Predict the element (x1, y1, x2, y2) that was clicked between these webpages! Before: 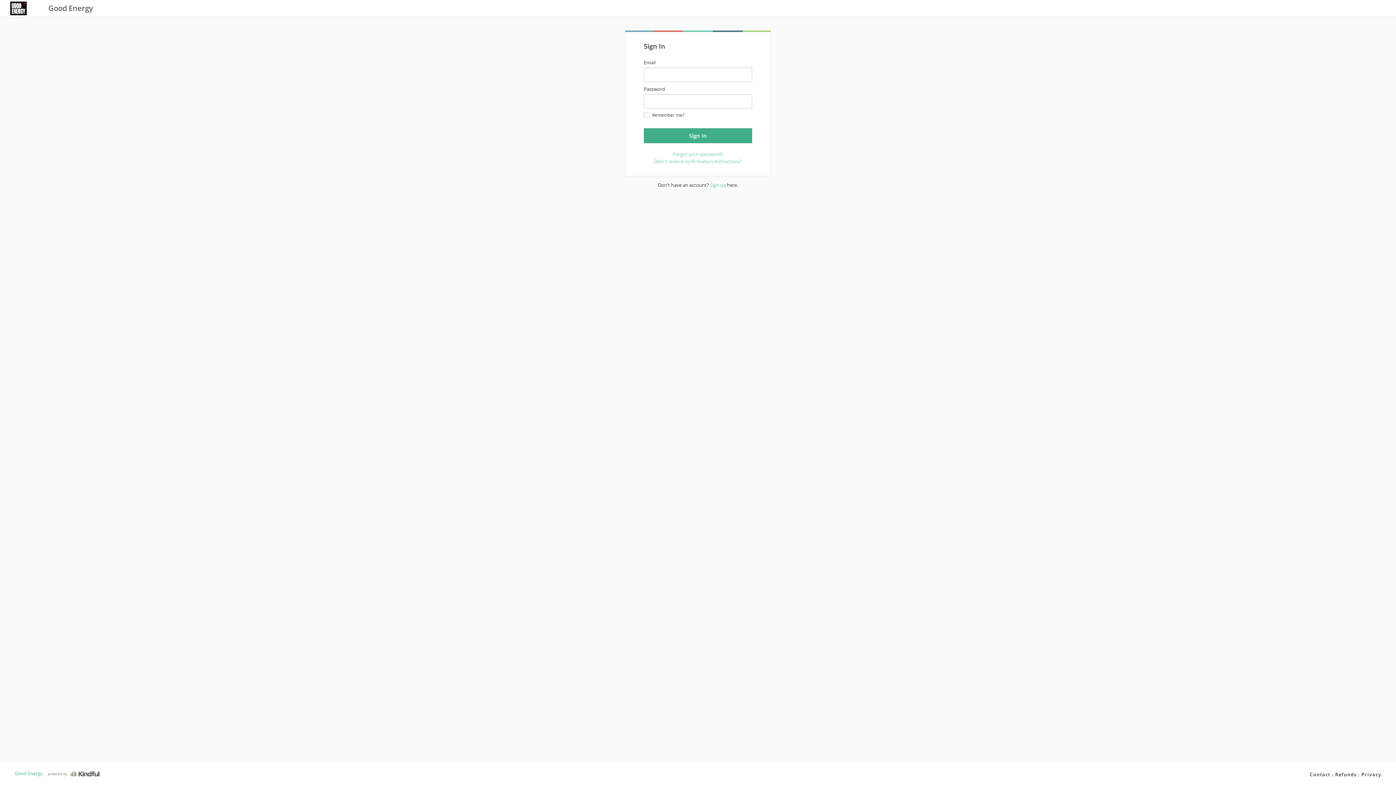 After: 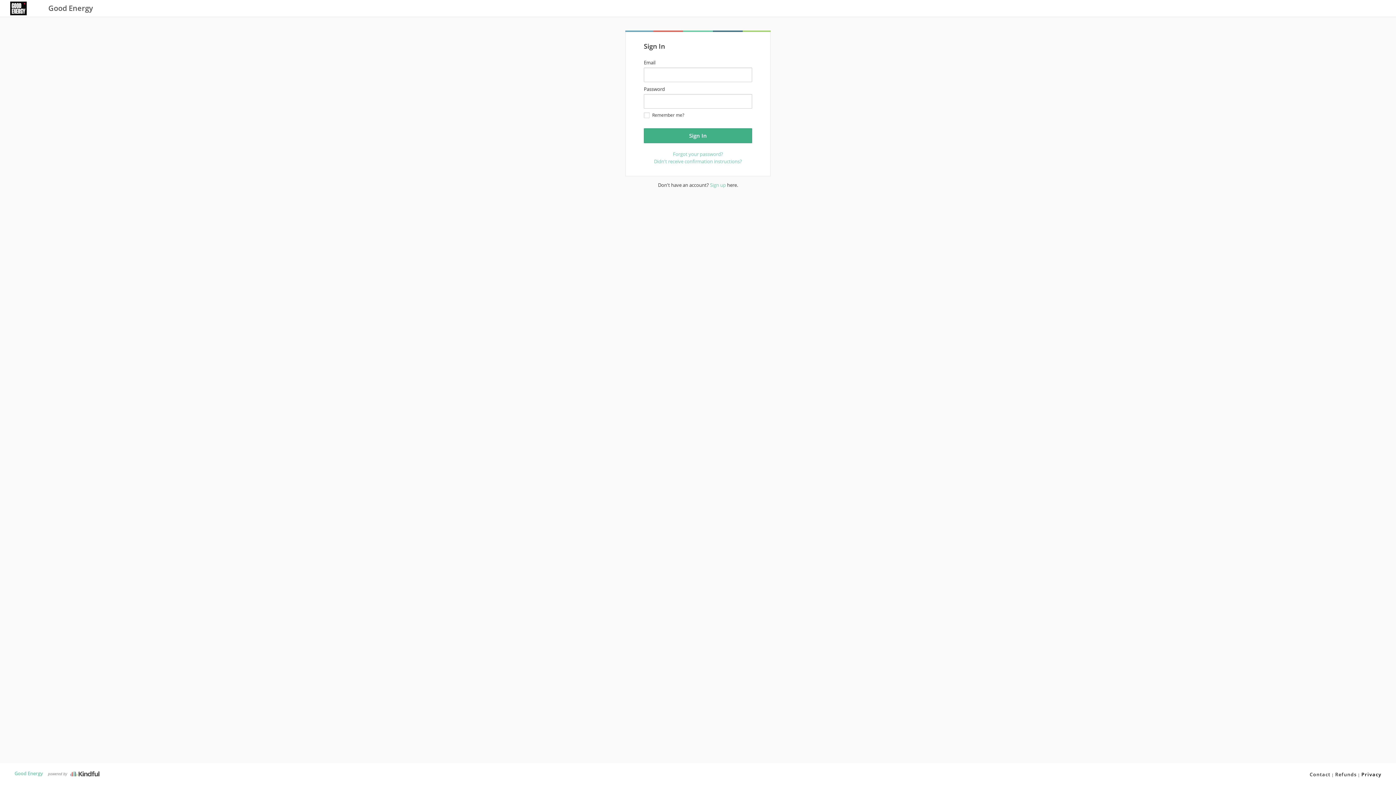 Action: label: Privacy bbox: (1361, 771, 1381, 778)